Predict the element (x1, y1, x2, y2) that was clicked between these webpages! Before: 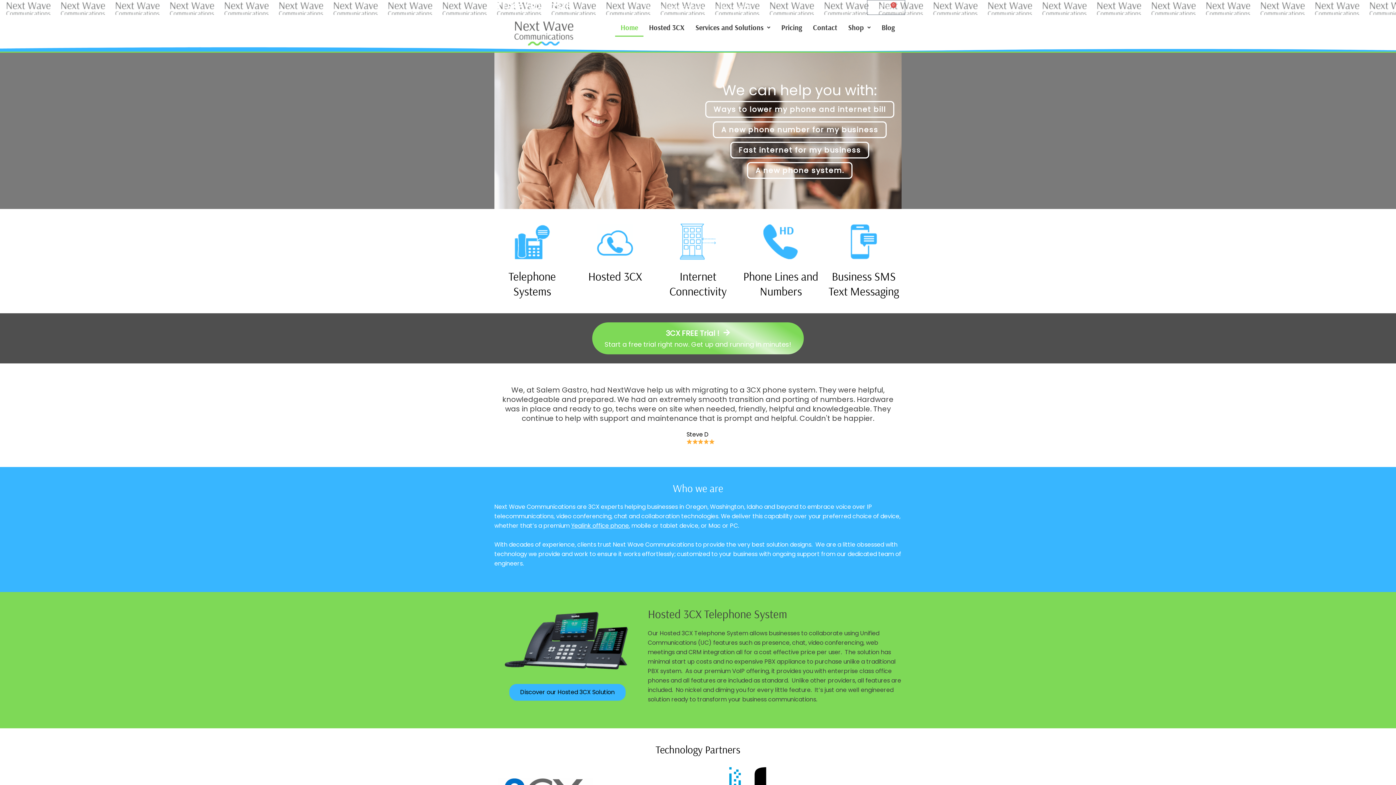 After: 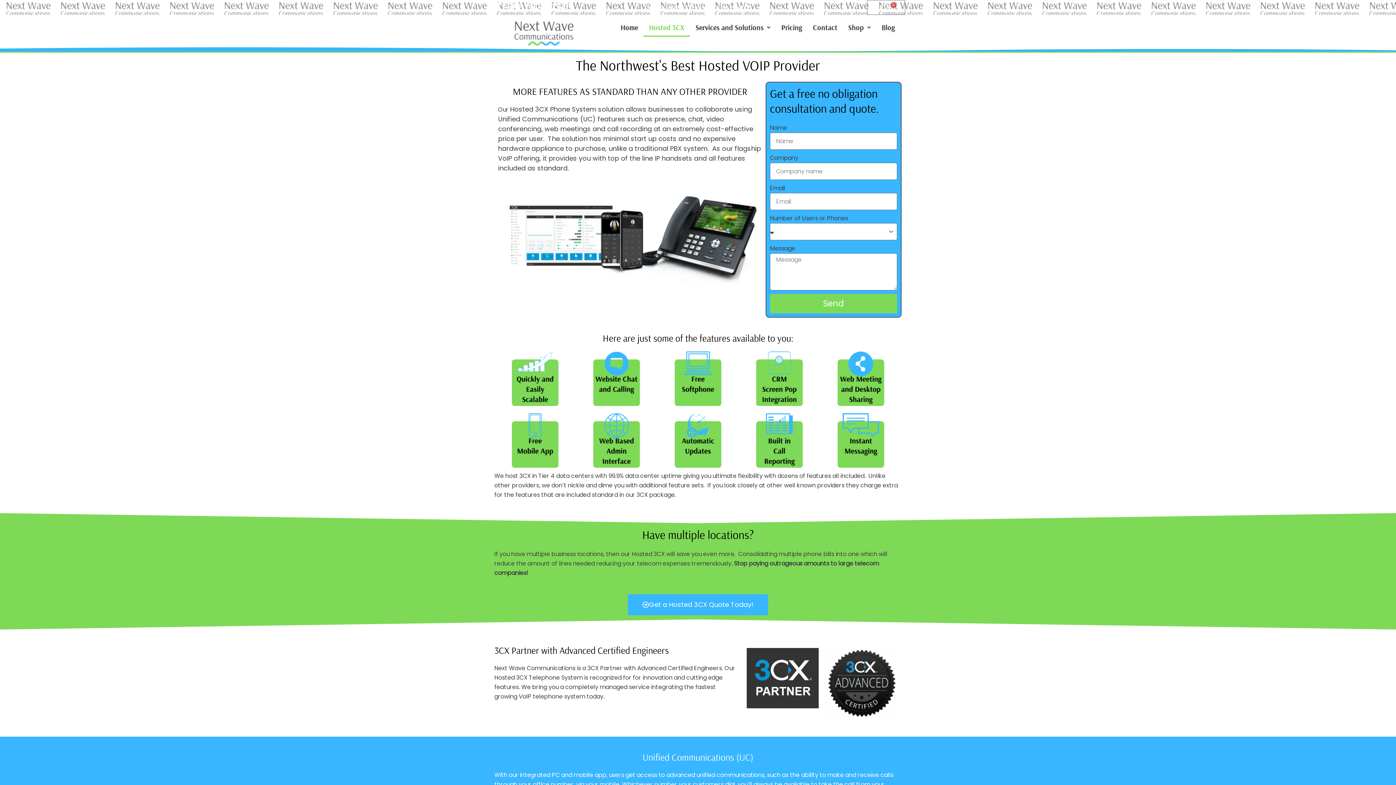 Action: bbox: (643, 18, 690, 36) label: Hosted 3CX